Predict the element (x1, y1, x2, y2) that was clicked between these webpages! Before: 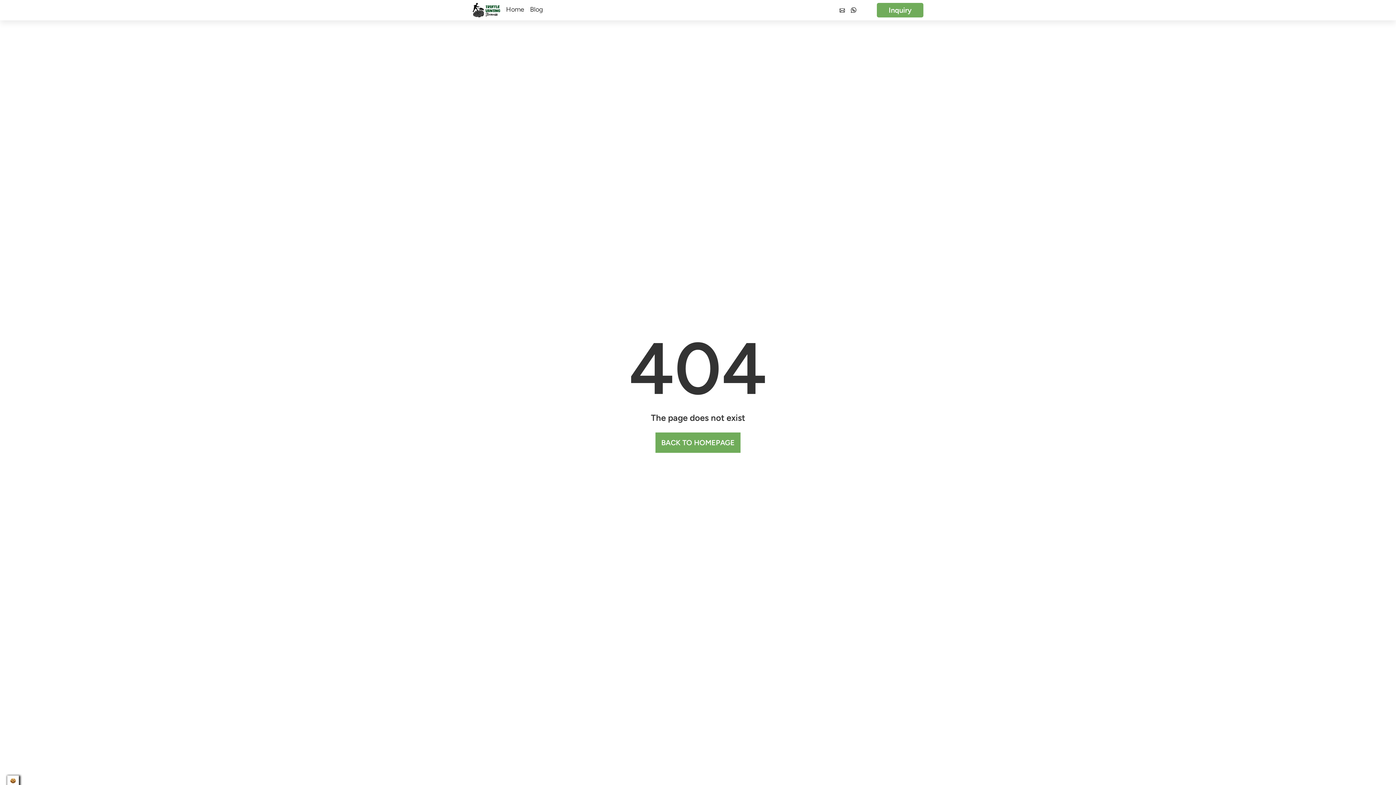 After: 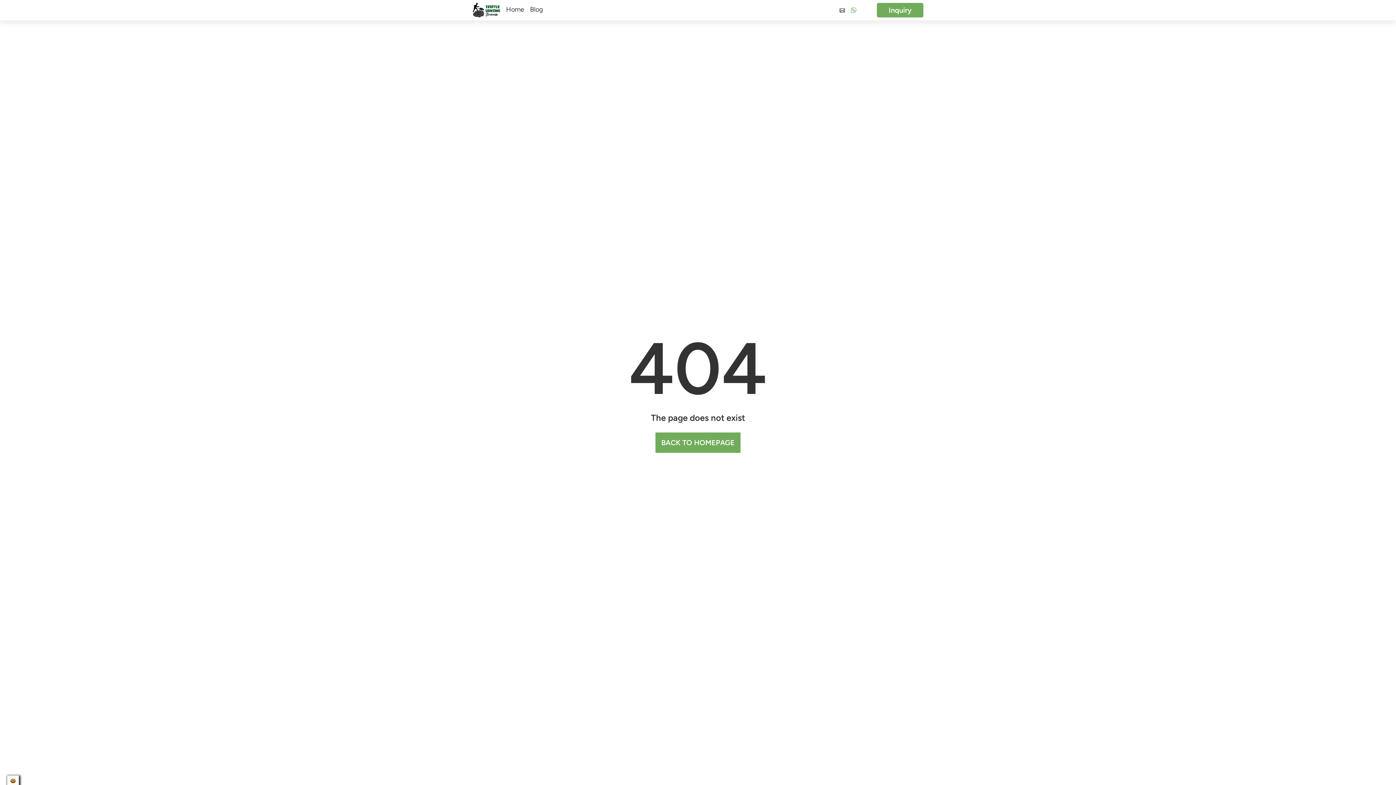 Action: bbox: (850, 7, 856, 13)